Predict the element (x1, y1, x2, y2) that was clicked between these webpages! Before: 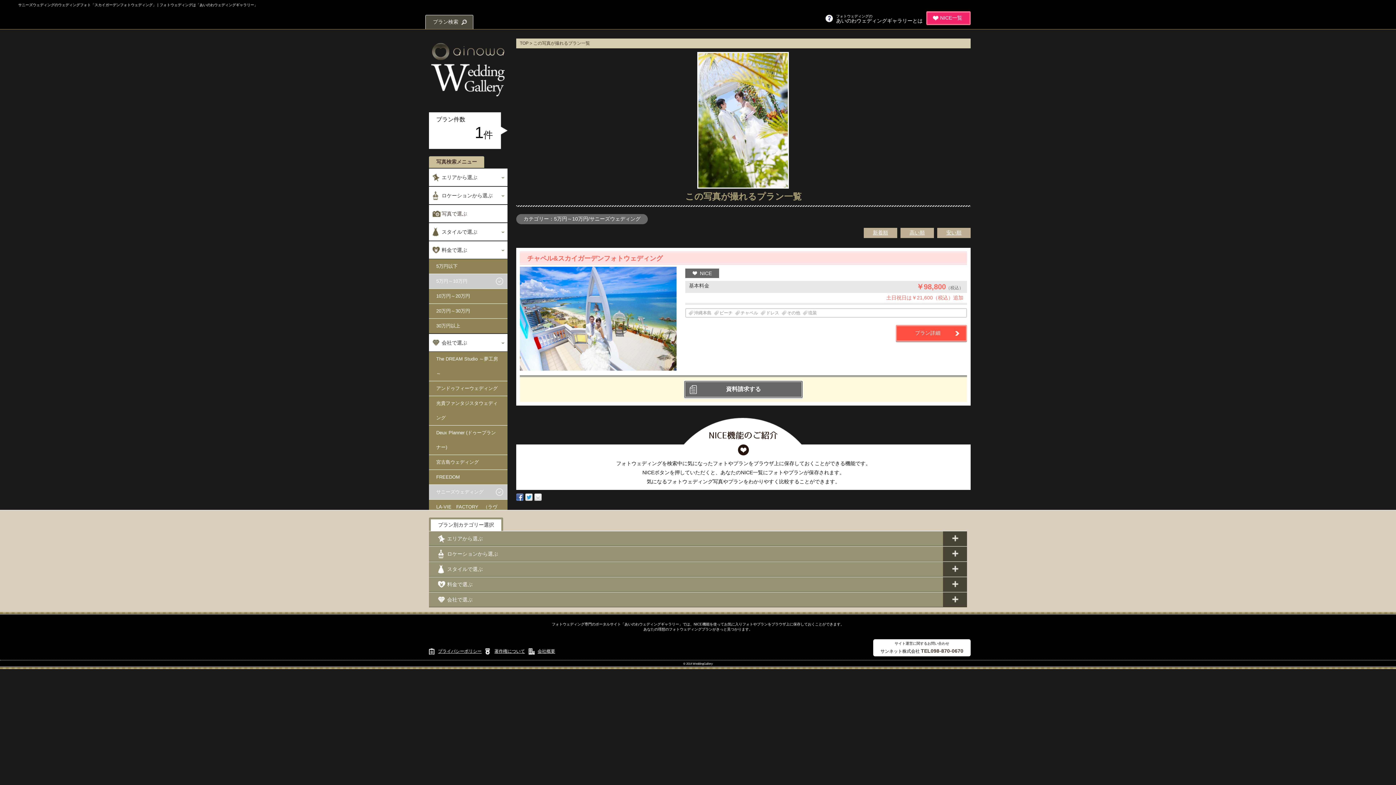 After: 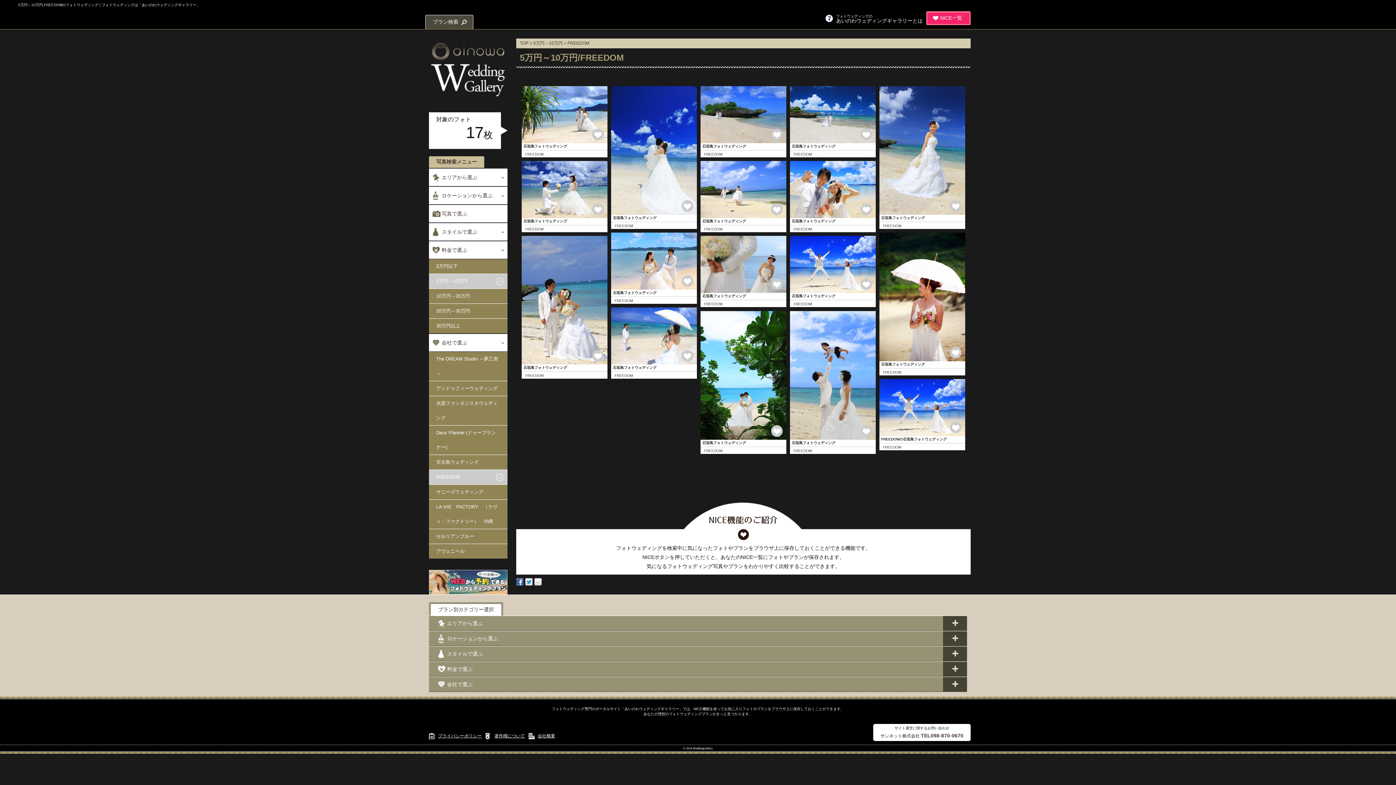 Action: bbox: (436, 470, 500, 484) label: FREEDOM